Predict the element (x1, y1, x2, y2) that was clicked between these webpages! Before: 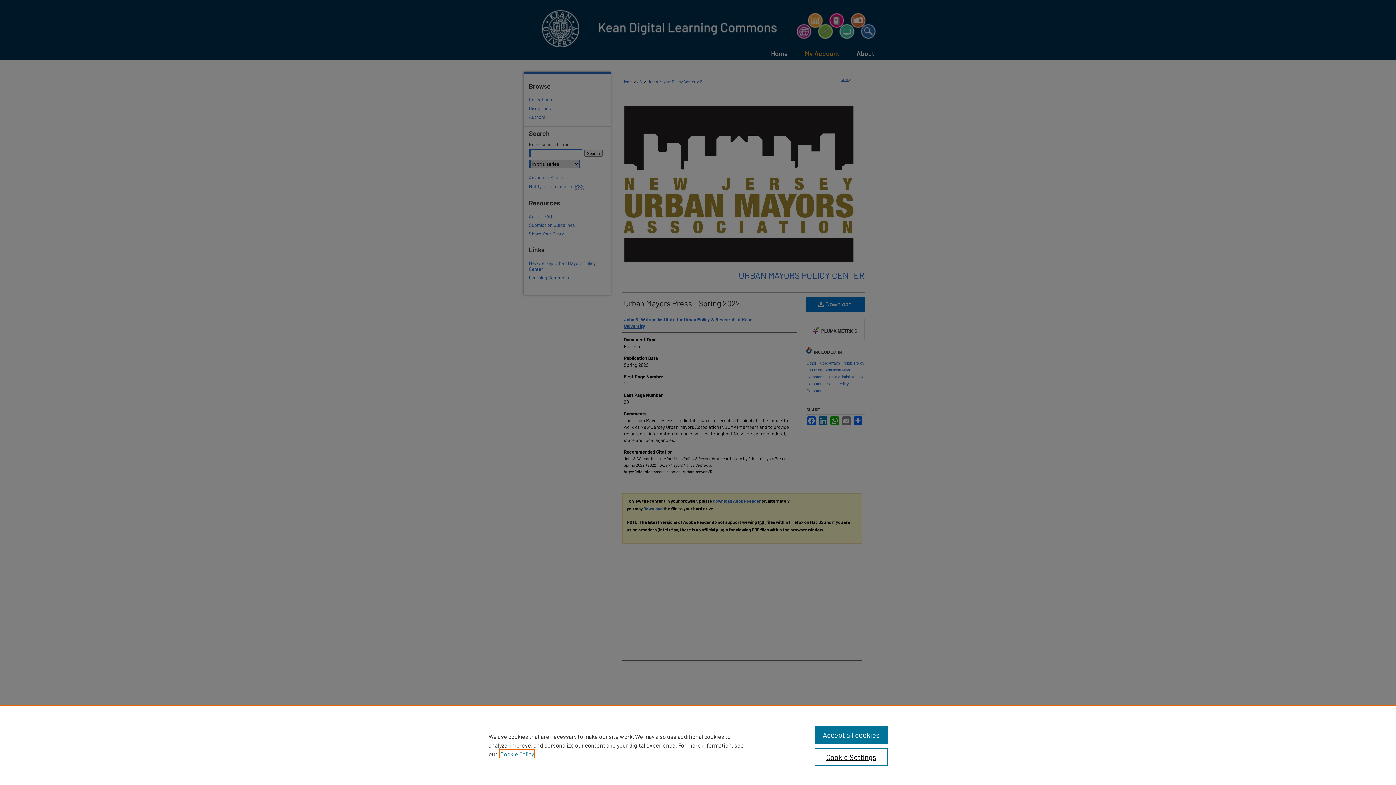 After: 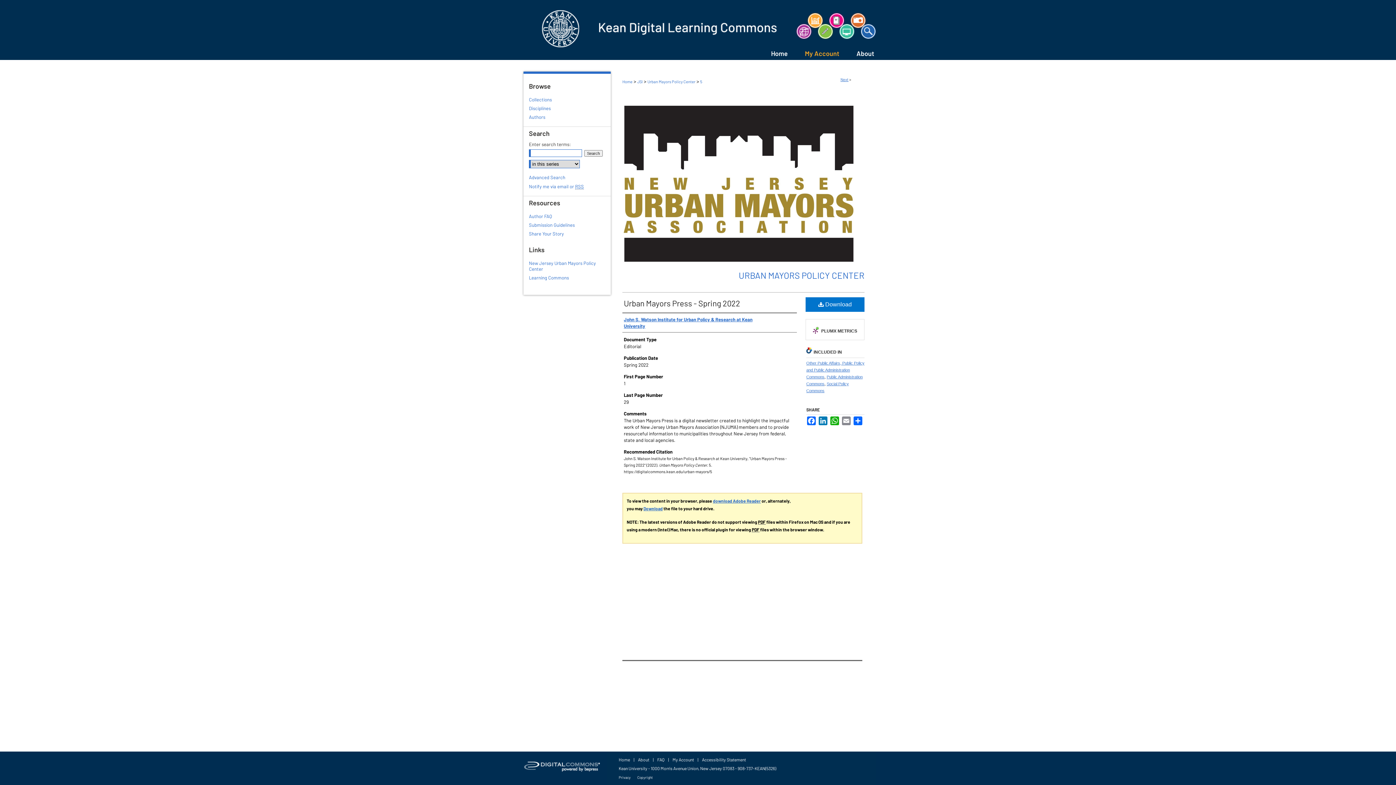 Action: label: Accept all cookies bbox: (814, 726, 887, 744)